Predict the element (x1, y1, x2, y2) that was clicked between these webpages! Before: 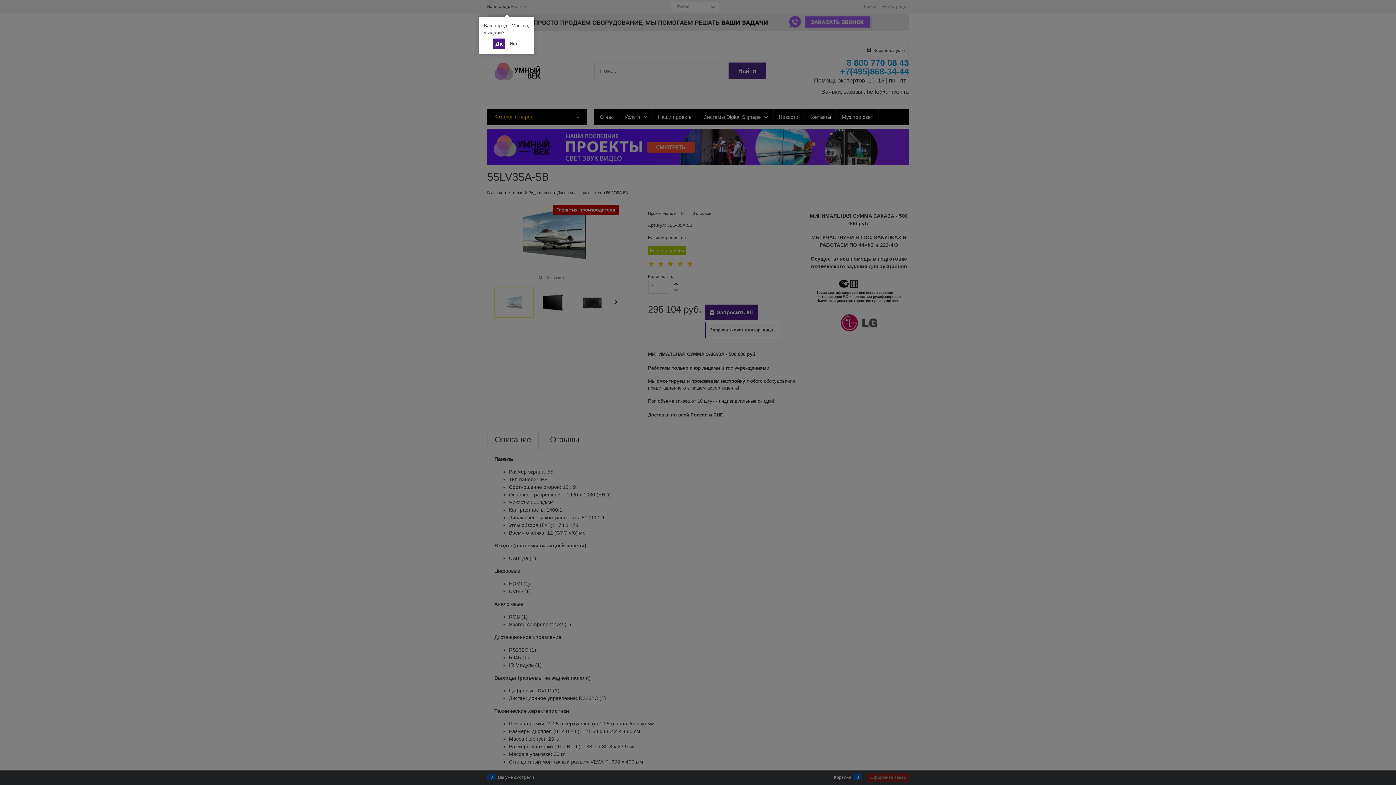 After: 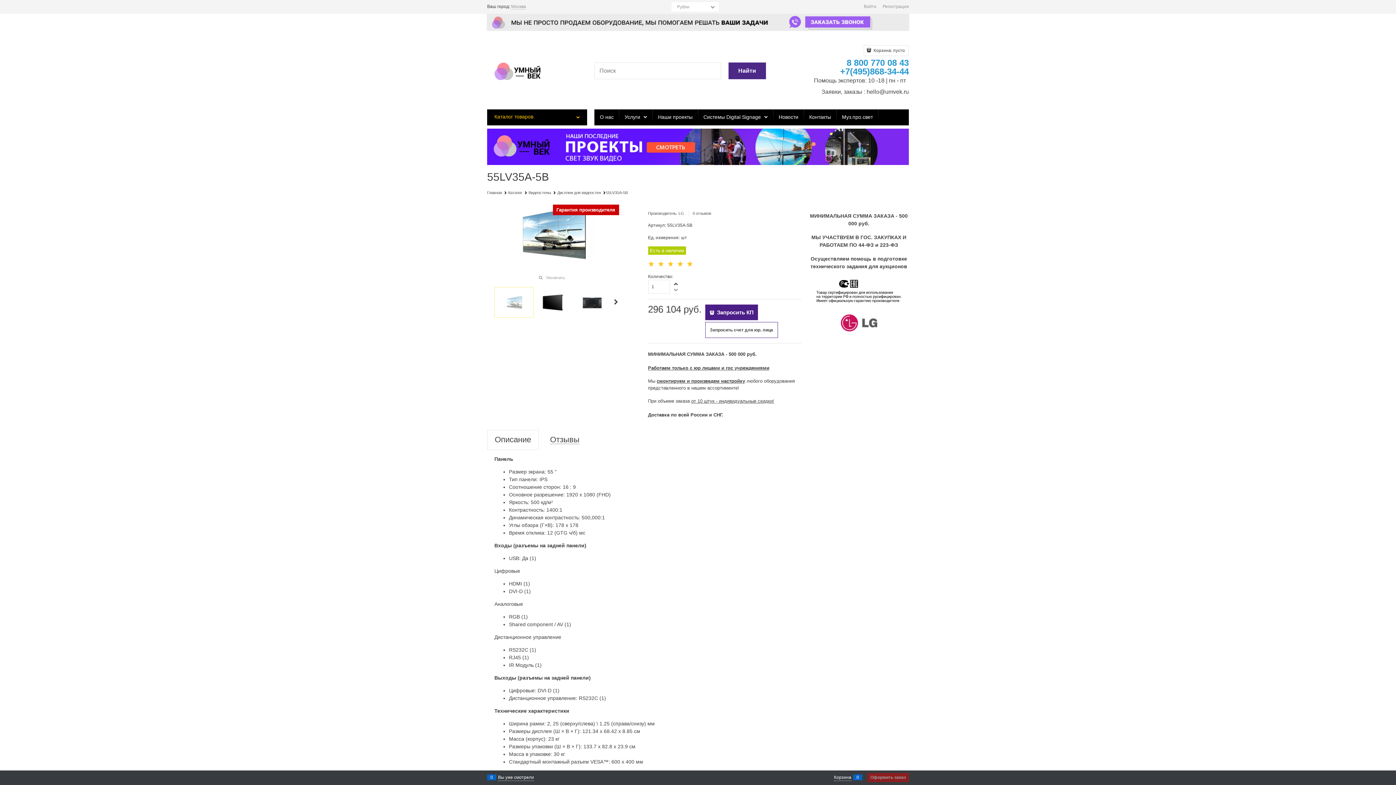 Action: bbox: (492, 38, 505, 49) label: Да